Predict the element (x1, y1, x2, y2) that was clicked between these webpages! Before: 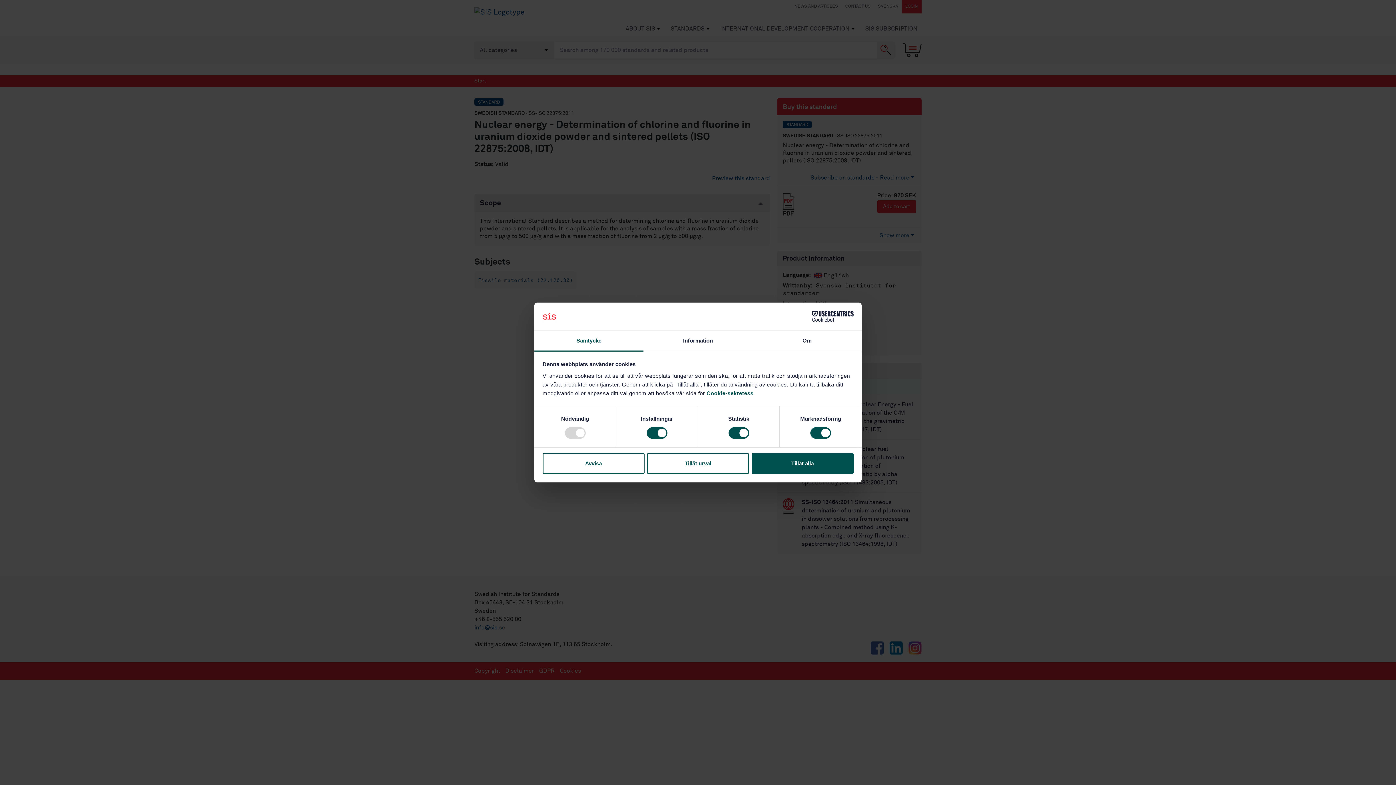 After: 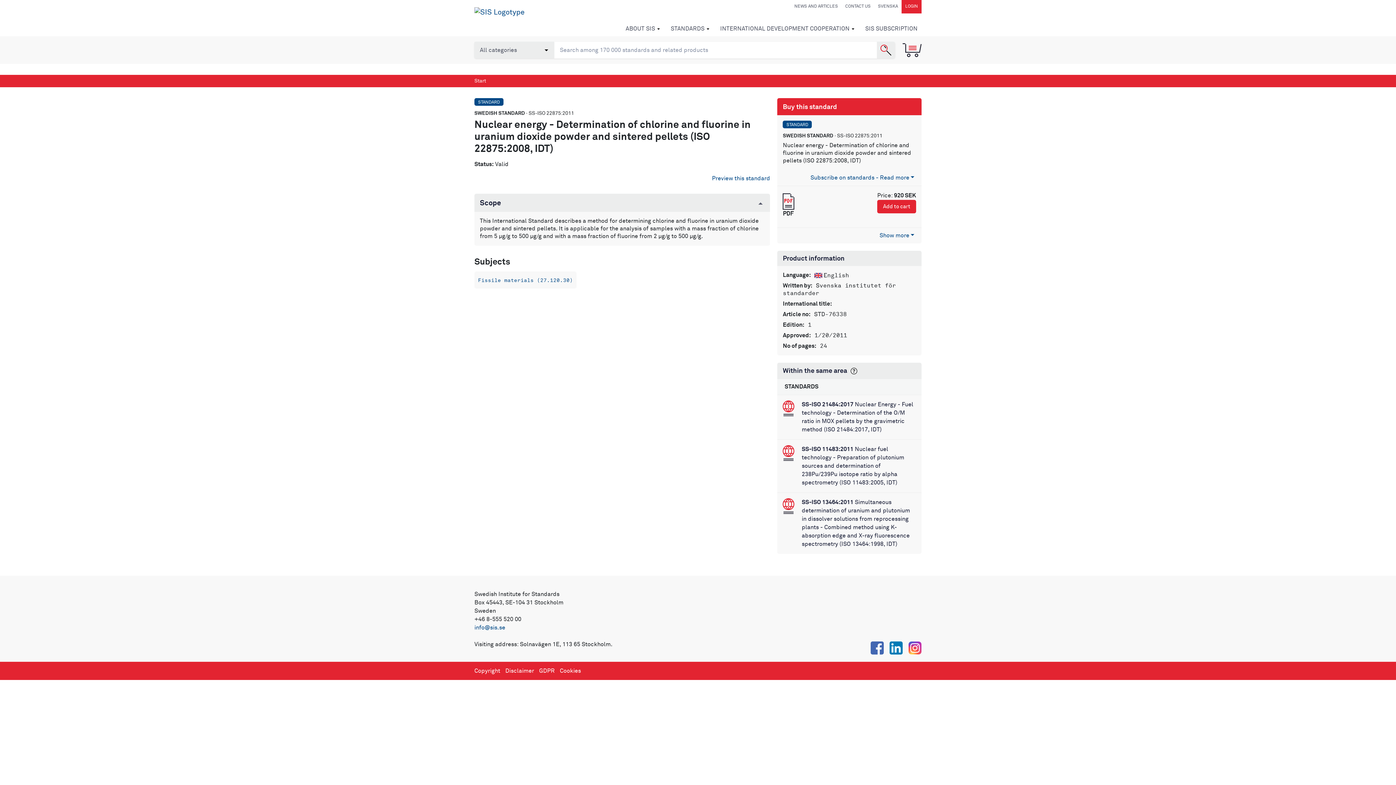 Action: label: Tillåt urval bbox: (647, 453, 749, 474)